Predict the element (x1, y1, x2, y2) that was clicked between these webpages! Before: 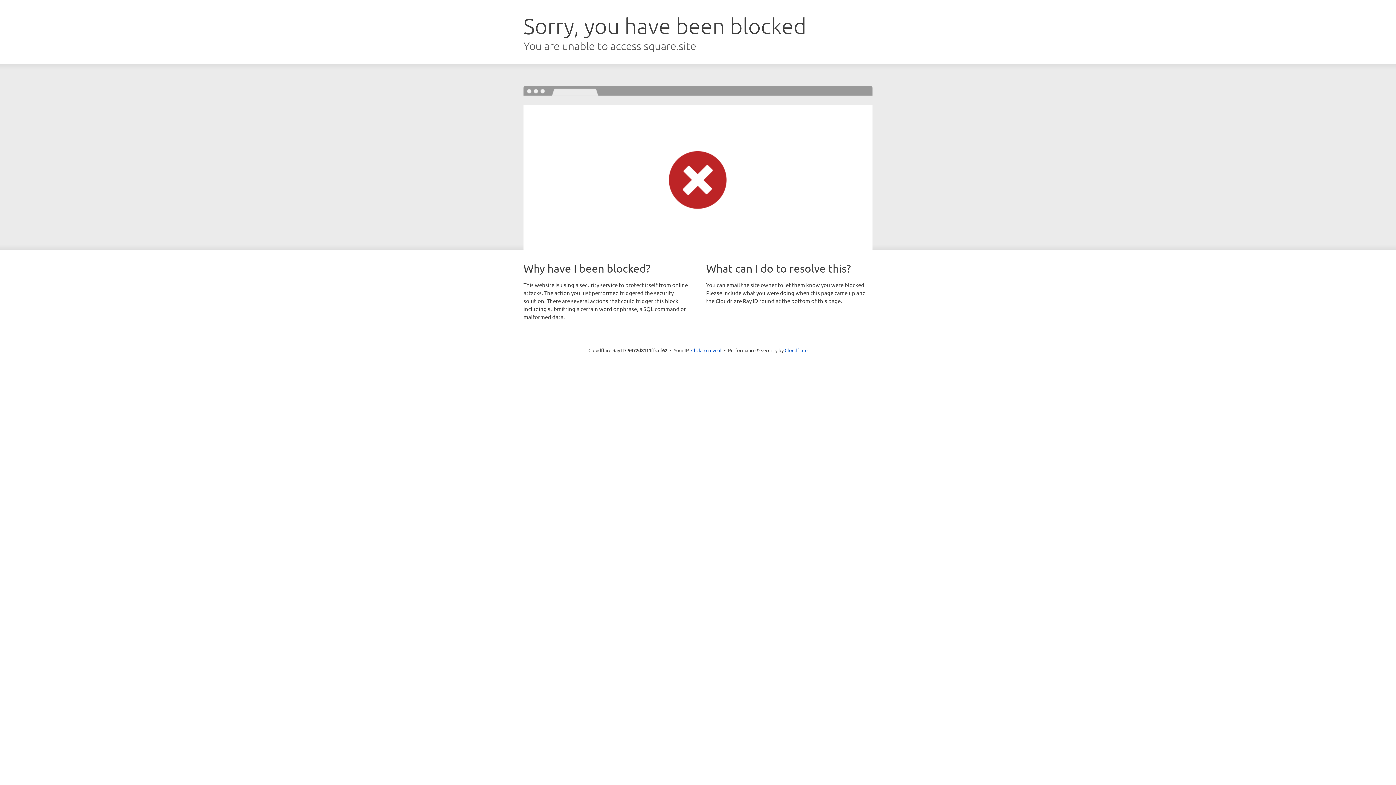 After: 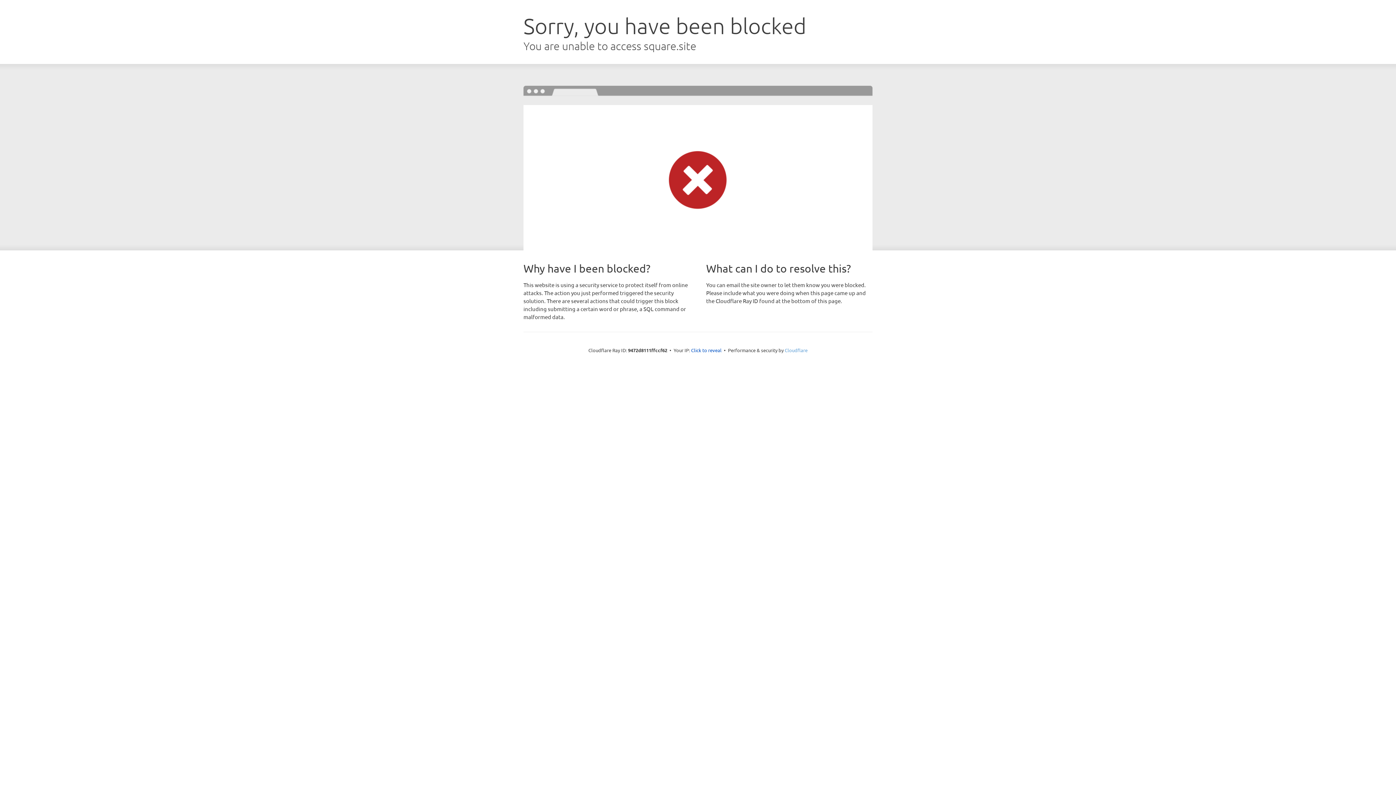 Action: label: Cloudflare bbox: (784, 347, 807, 353)